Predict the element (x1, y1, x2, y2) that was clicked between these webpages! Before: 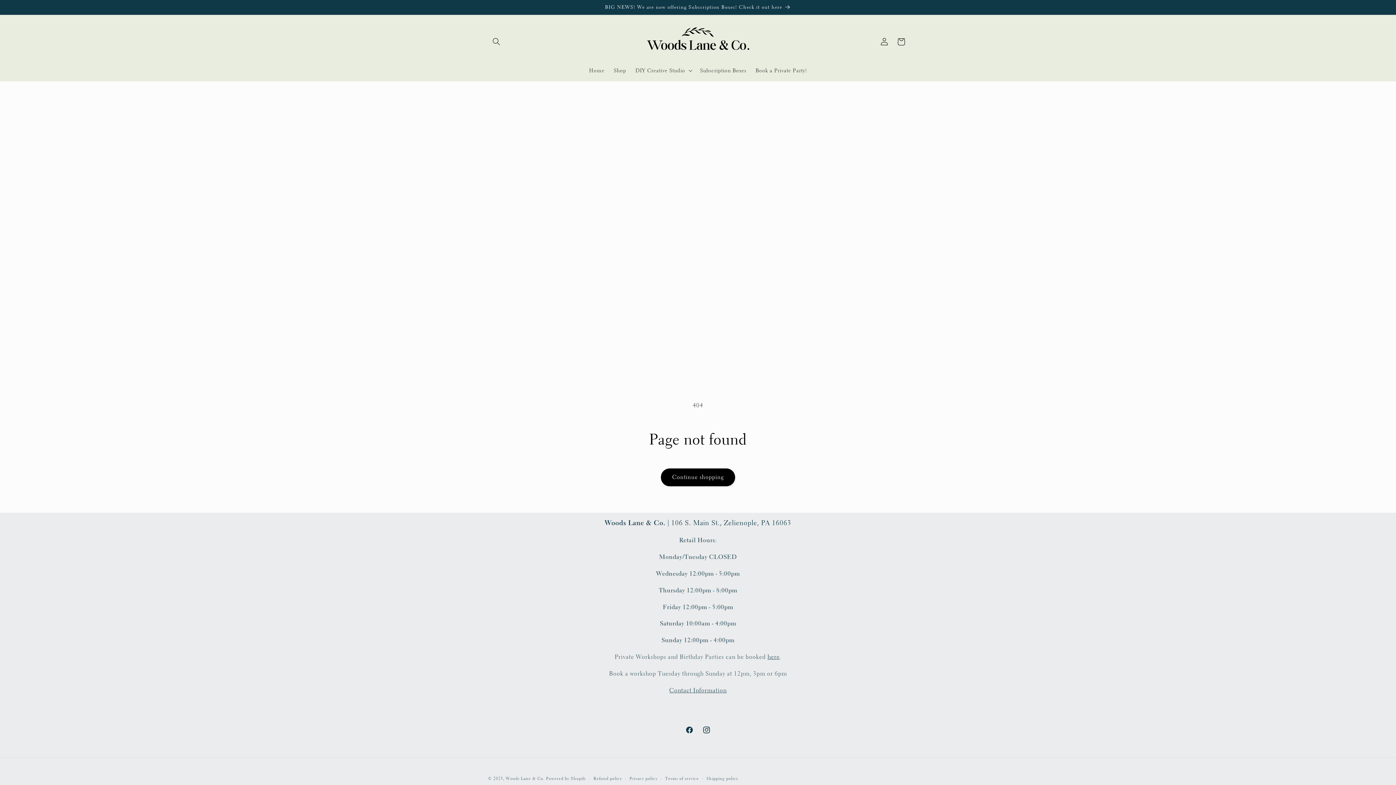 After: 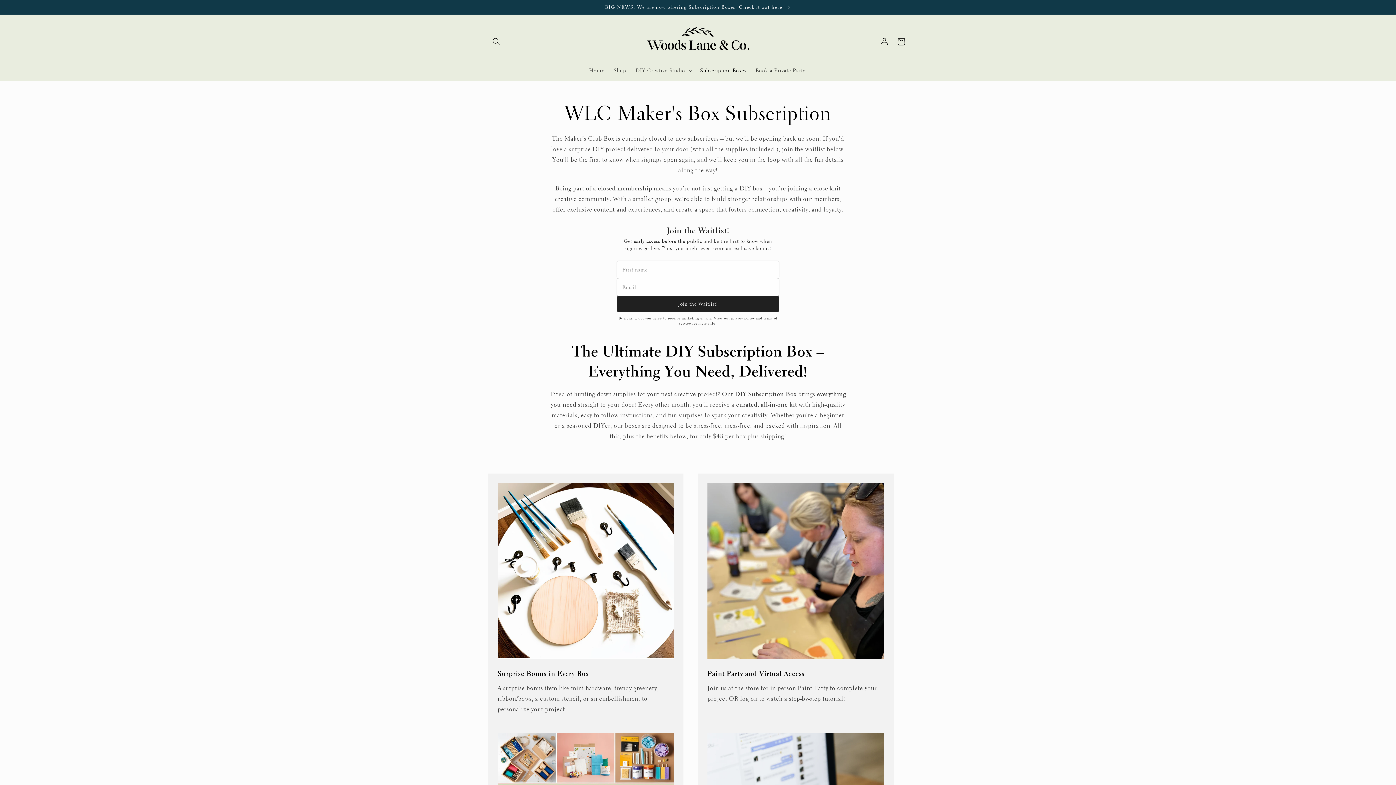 Action: bbox: (481, 0, 915, 14) label: BIG NEWS! We are now offering Subscription Boxes! Check it out here